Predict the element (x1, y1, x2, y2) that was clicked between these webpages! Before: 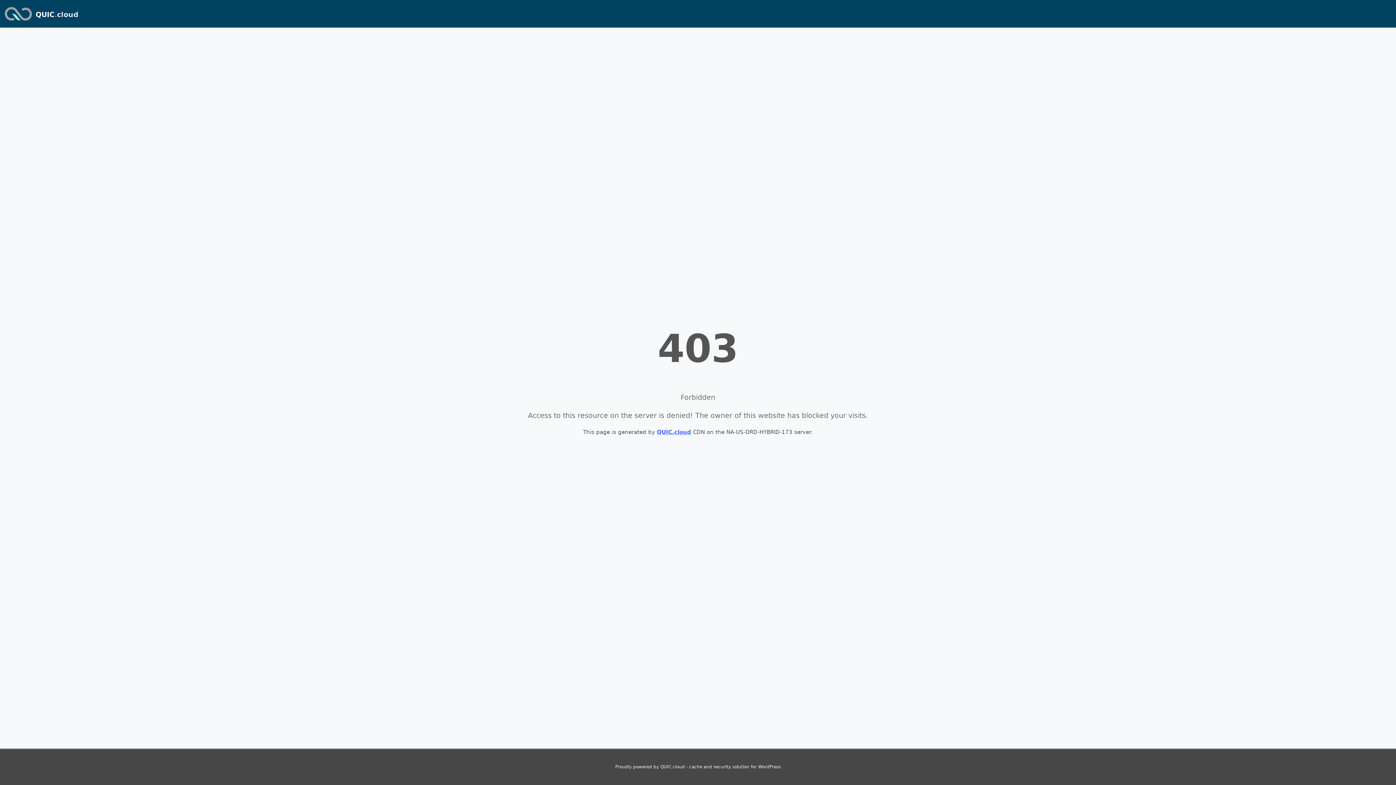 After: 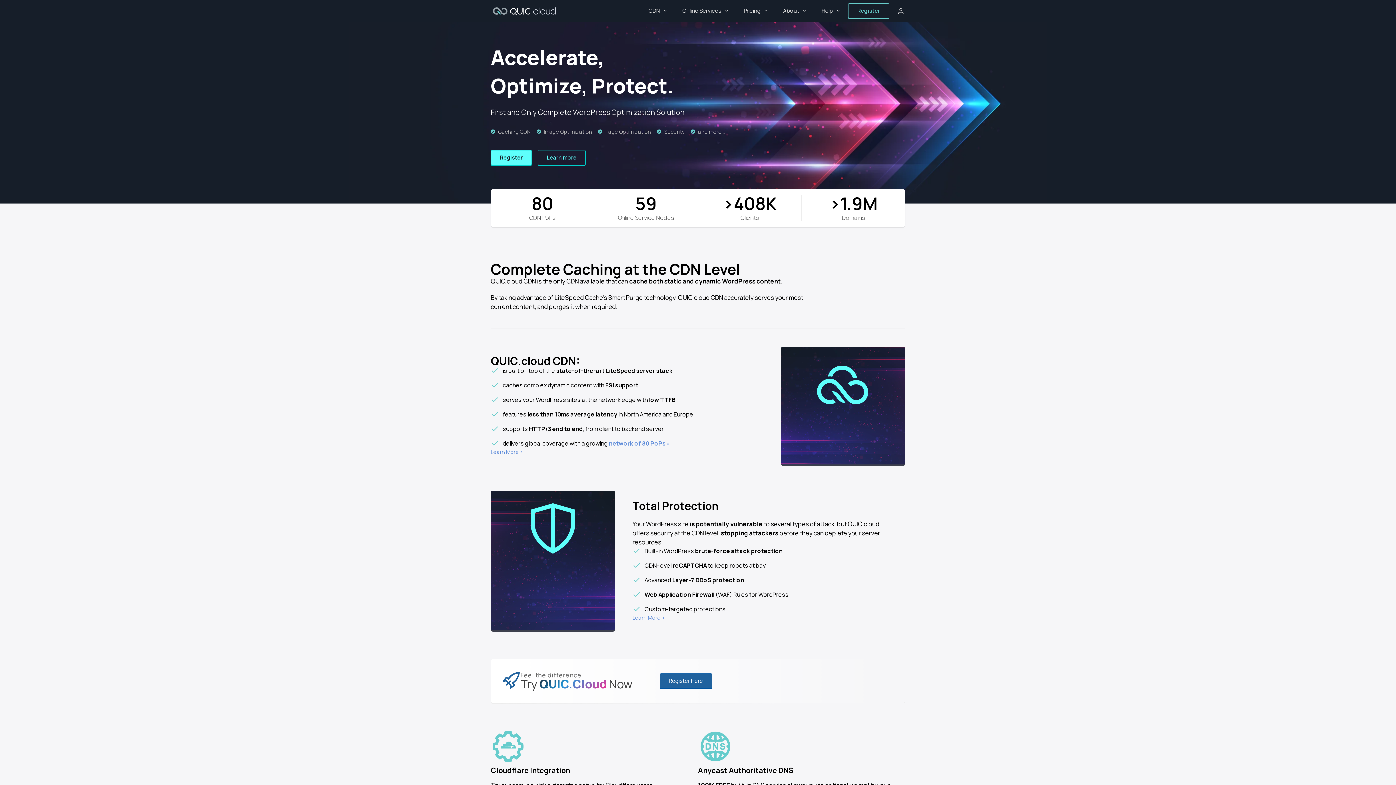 Action: label: QUIC.cloud bbox: (657, 429, 691, 435)